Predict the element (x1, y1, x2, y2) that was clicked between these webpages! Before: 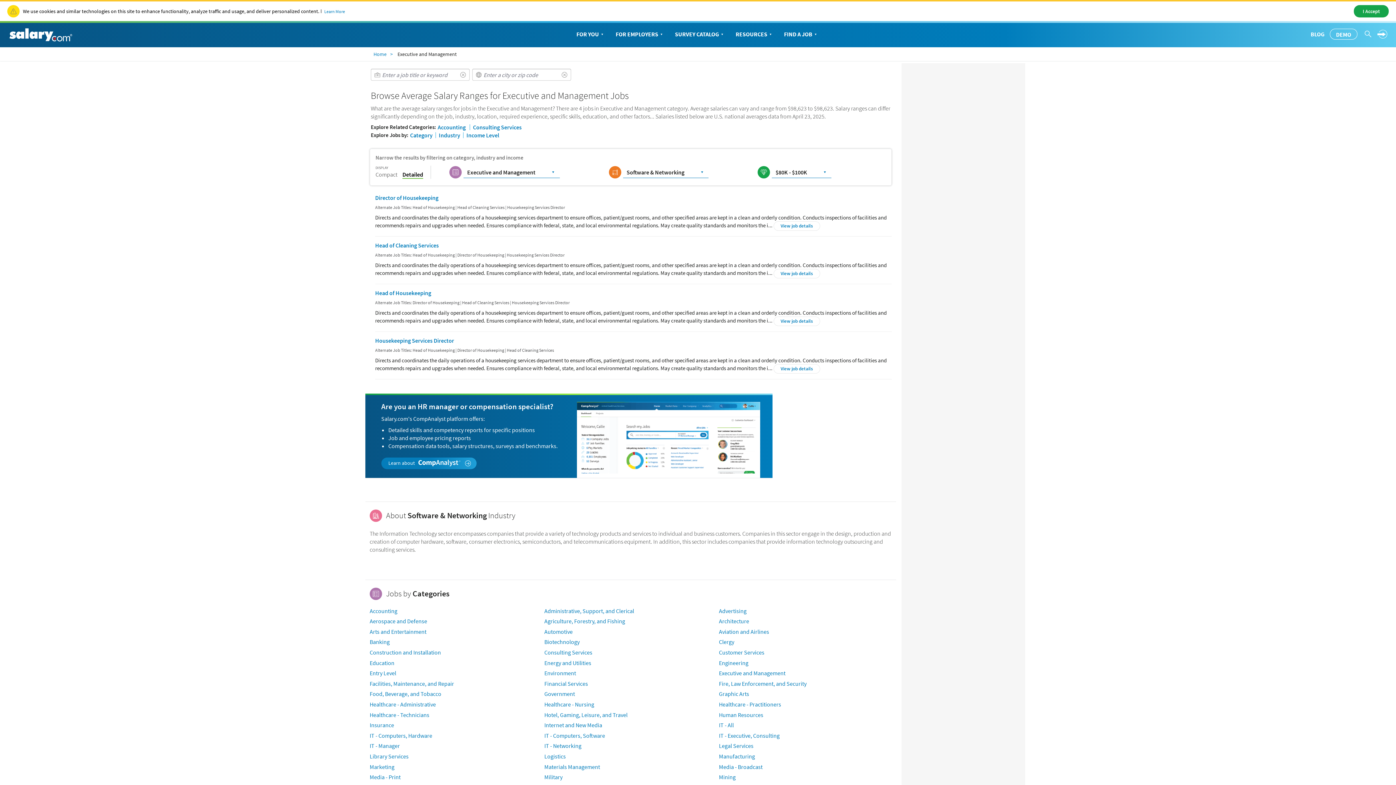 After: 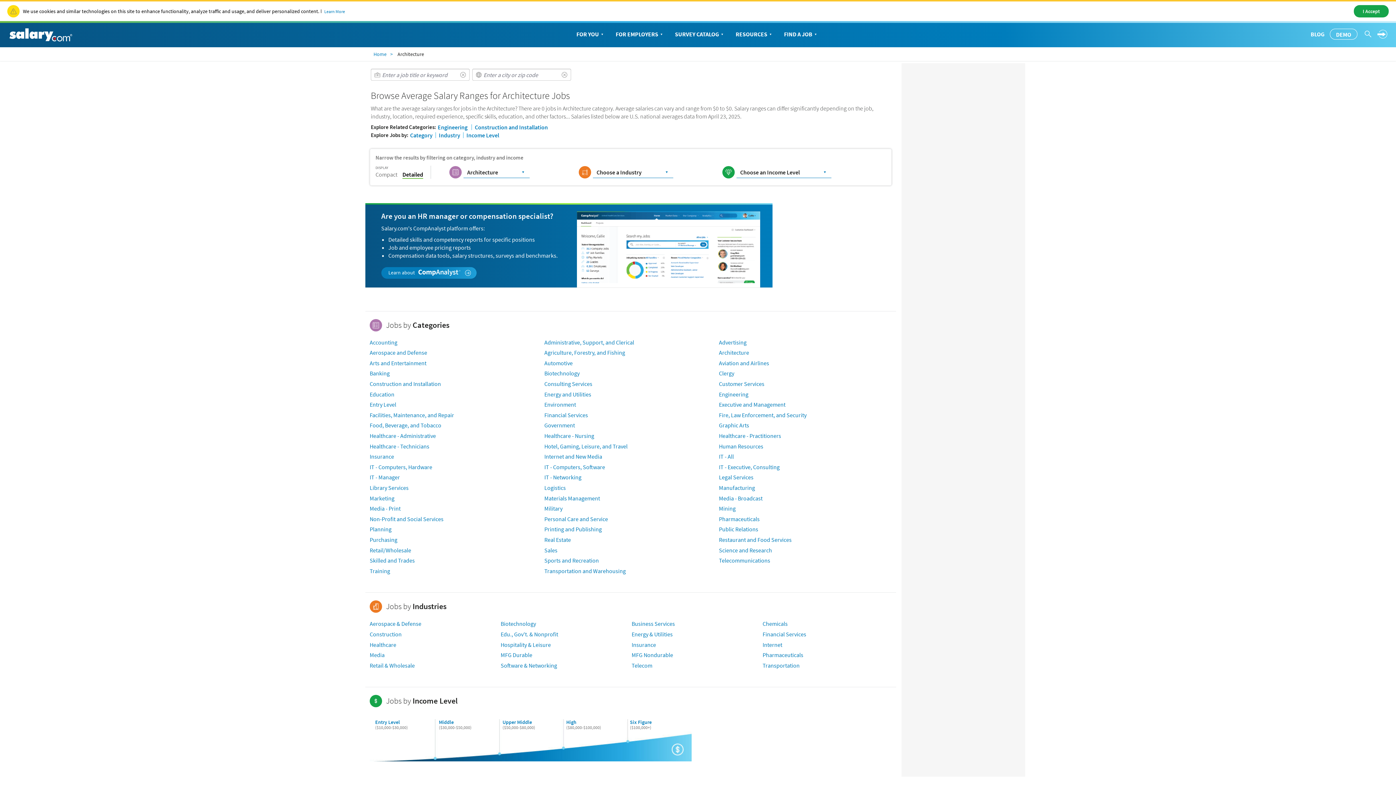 Action: label: Architecture bbox: (719, 617, 749, 625)